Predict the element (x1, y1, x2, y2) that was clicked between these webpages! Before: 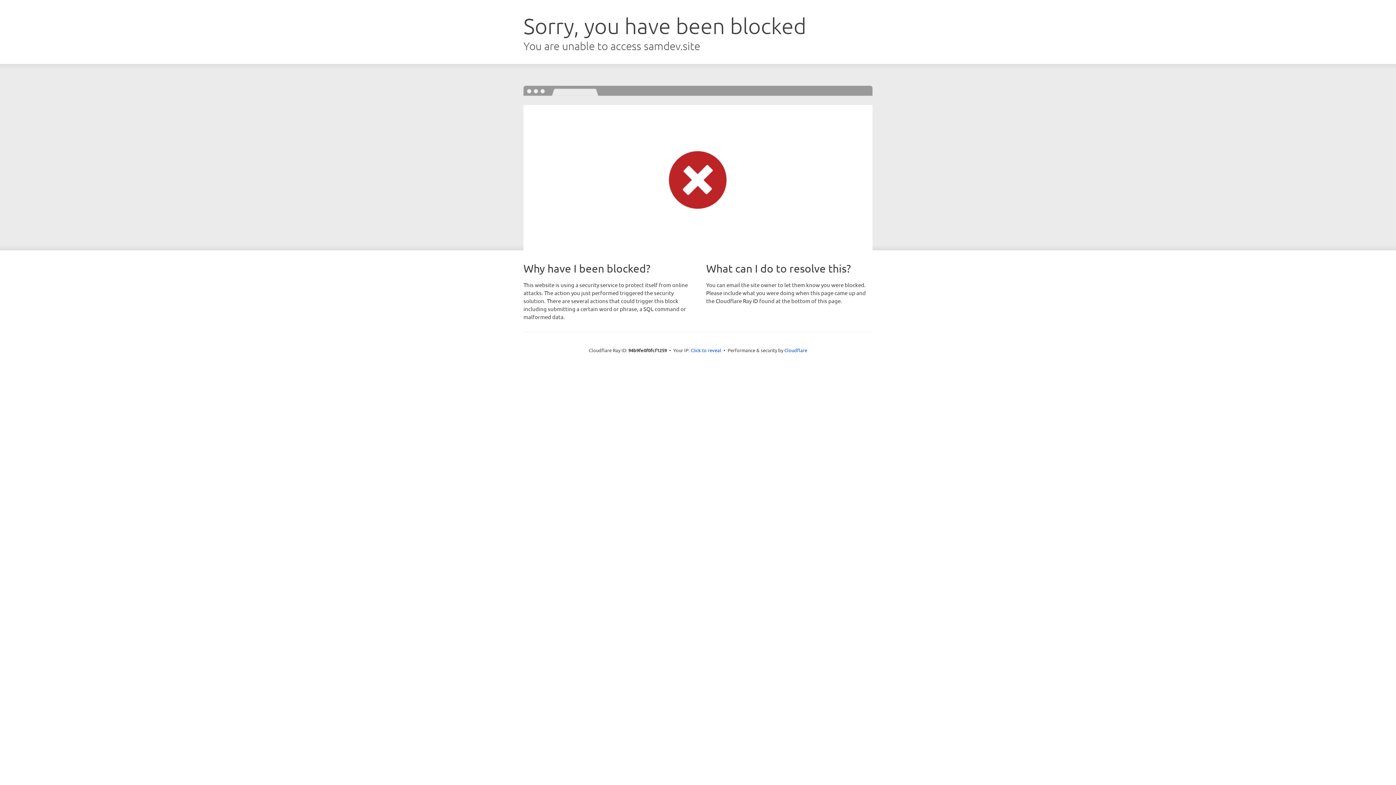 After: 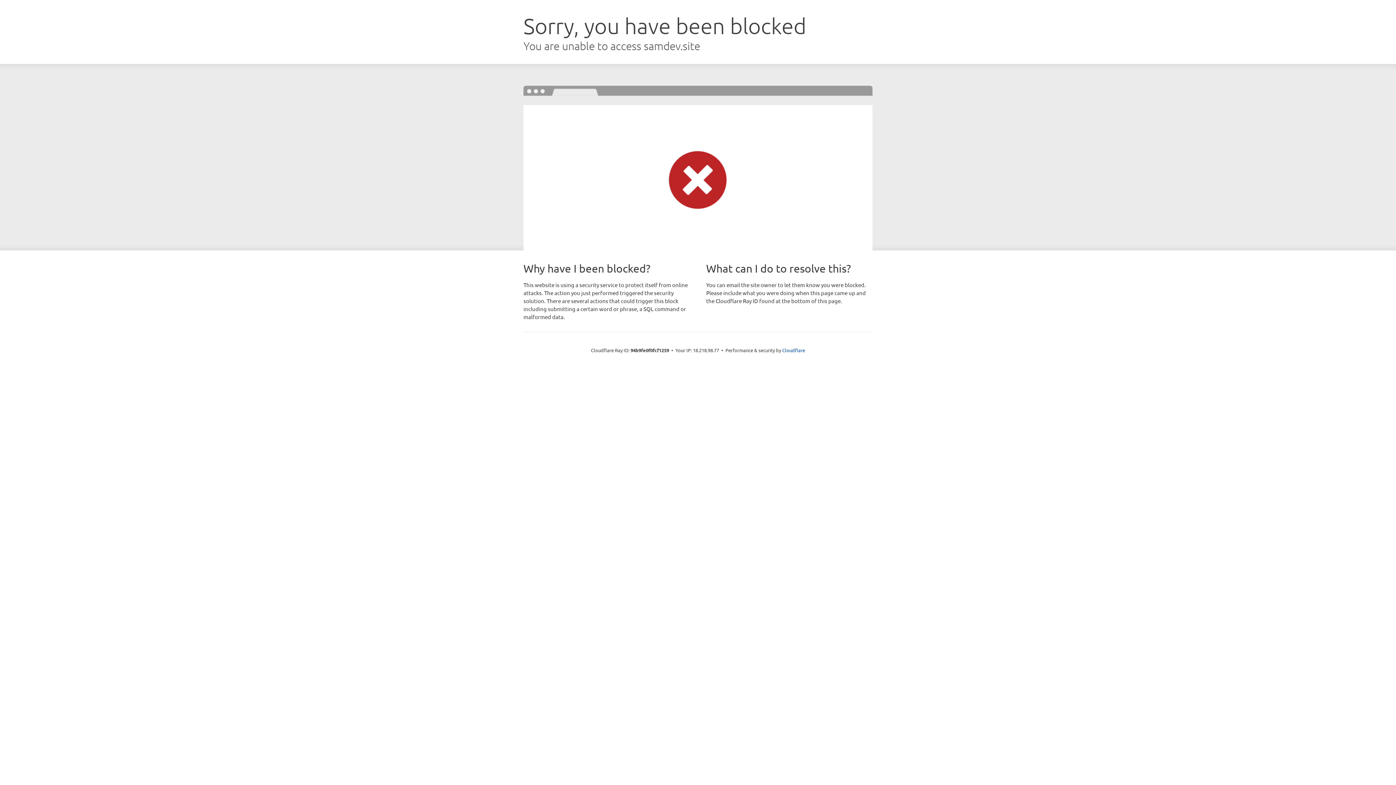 Action: bbox: (690, 346, 721, 353) label: Click to reveal